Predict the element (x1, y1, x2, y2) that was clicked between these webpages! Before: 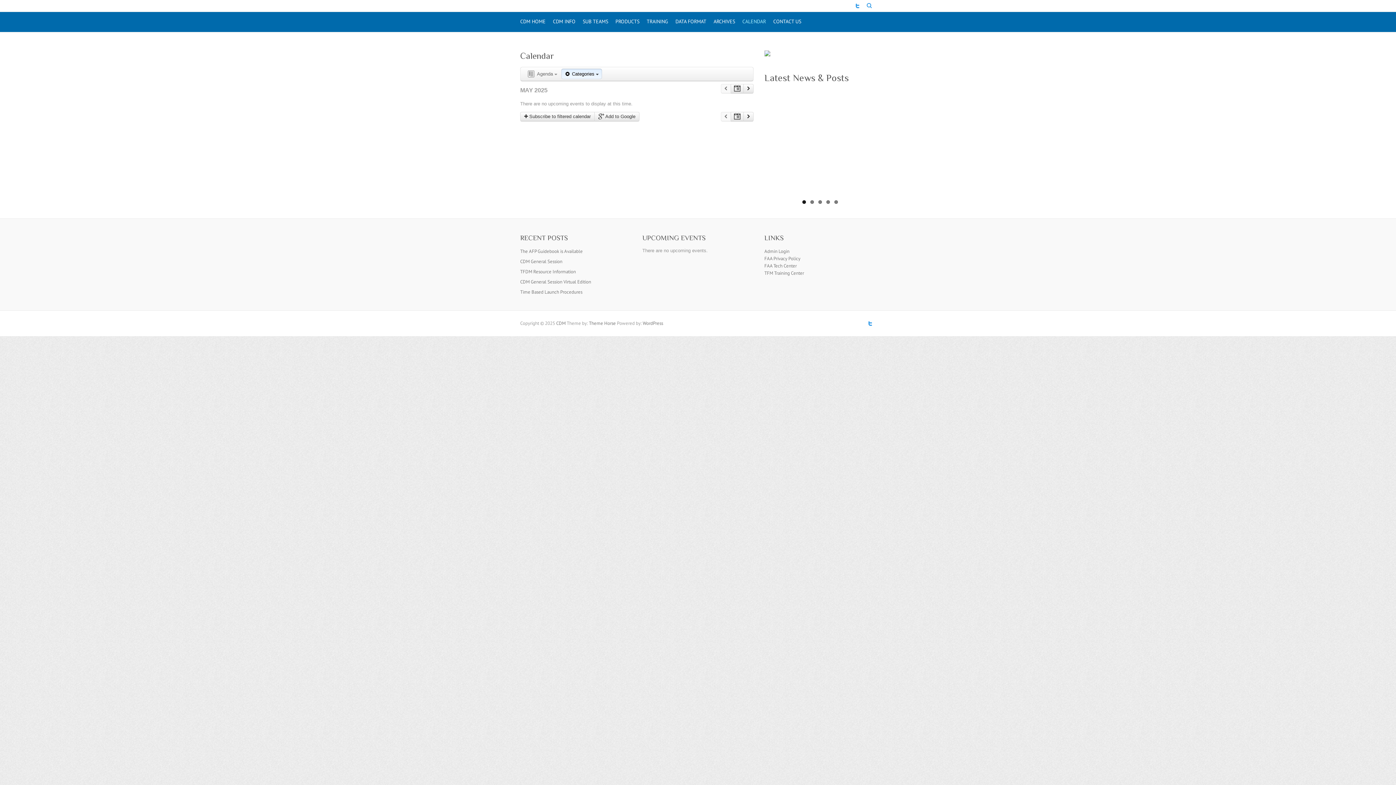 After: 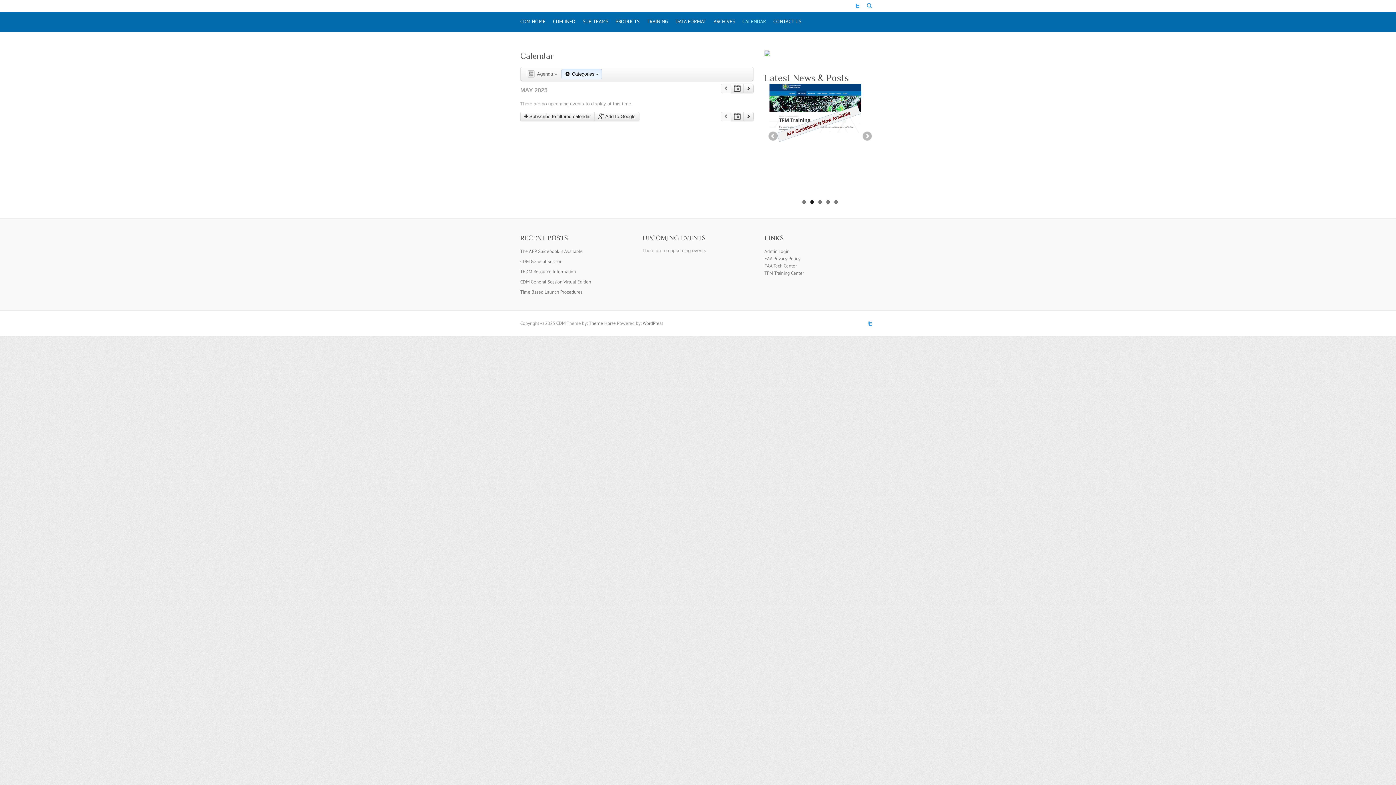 Action: bbox: (810, 200, 814, 204) label: 2